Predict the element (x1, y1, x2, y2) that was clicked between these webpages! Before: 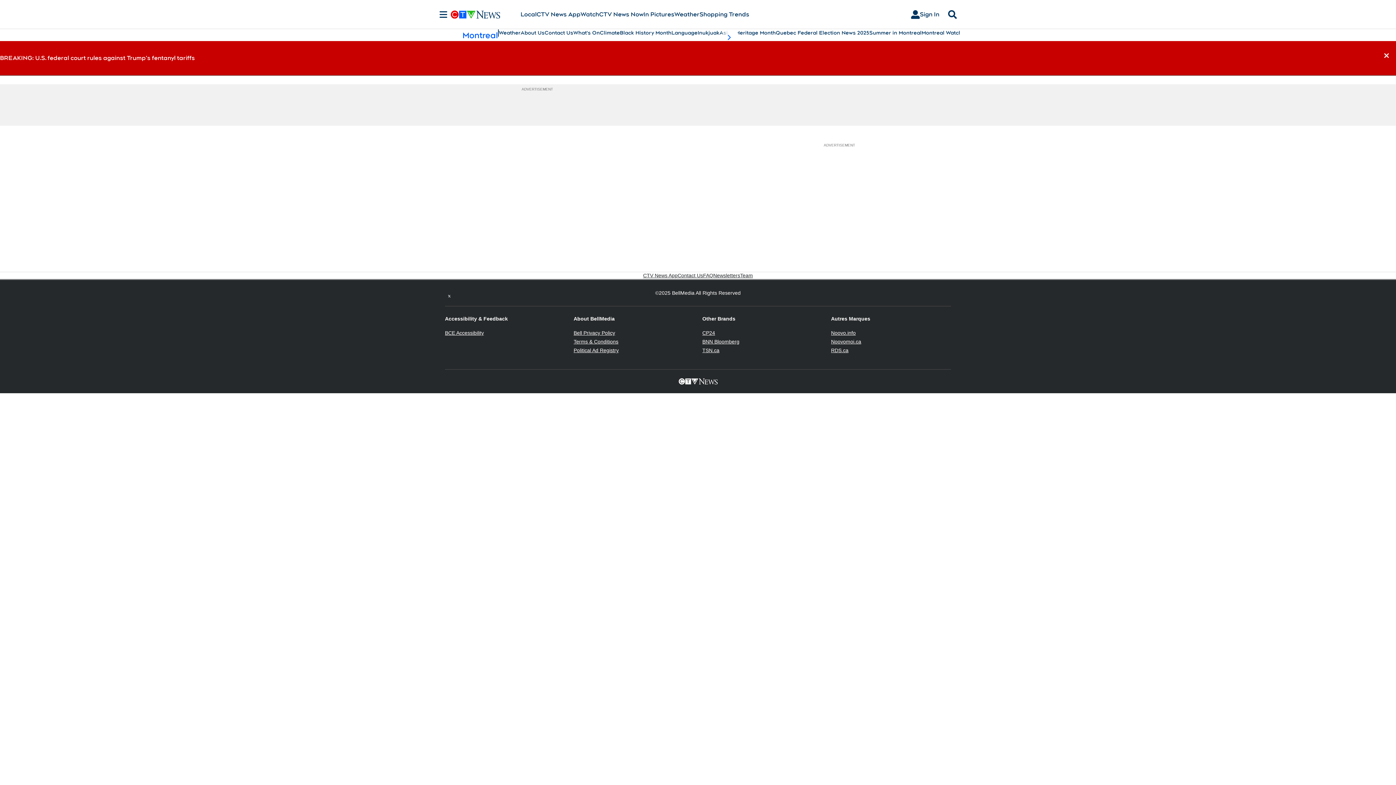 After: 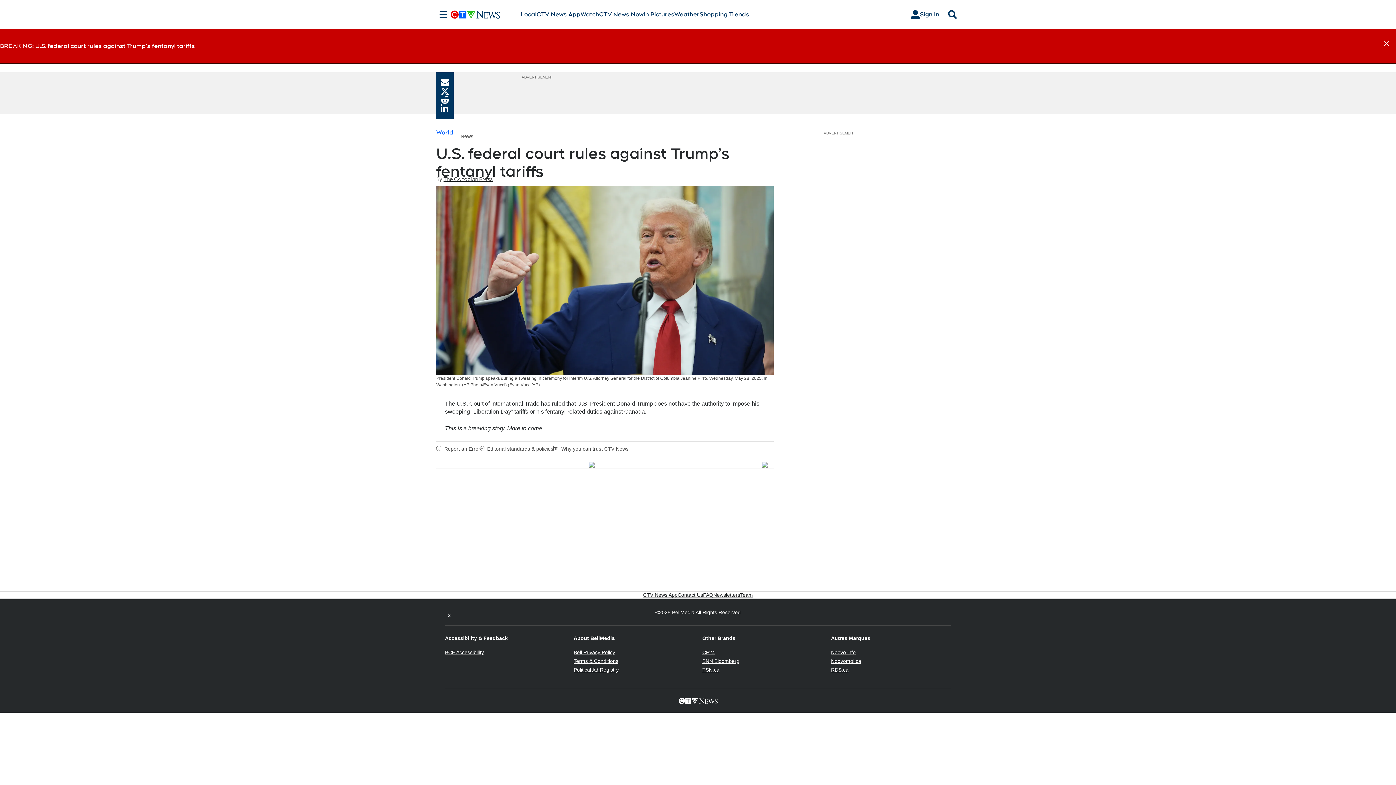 Action: bbox: (0, 45, 194, 70) label: BREAKING: U.S. federal court rules against Trump’s fentanyl tariffs